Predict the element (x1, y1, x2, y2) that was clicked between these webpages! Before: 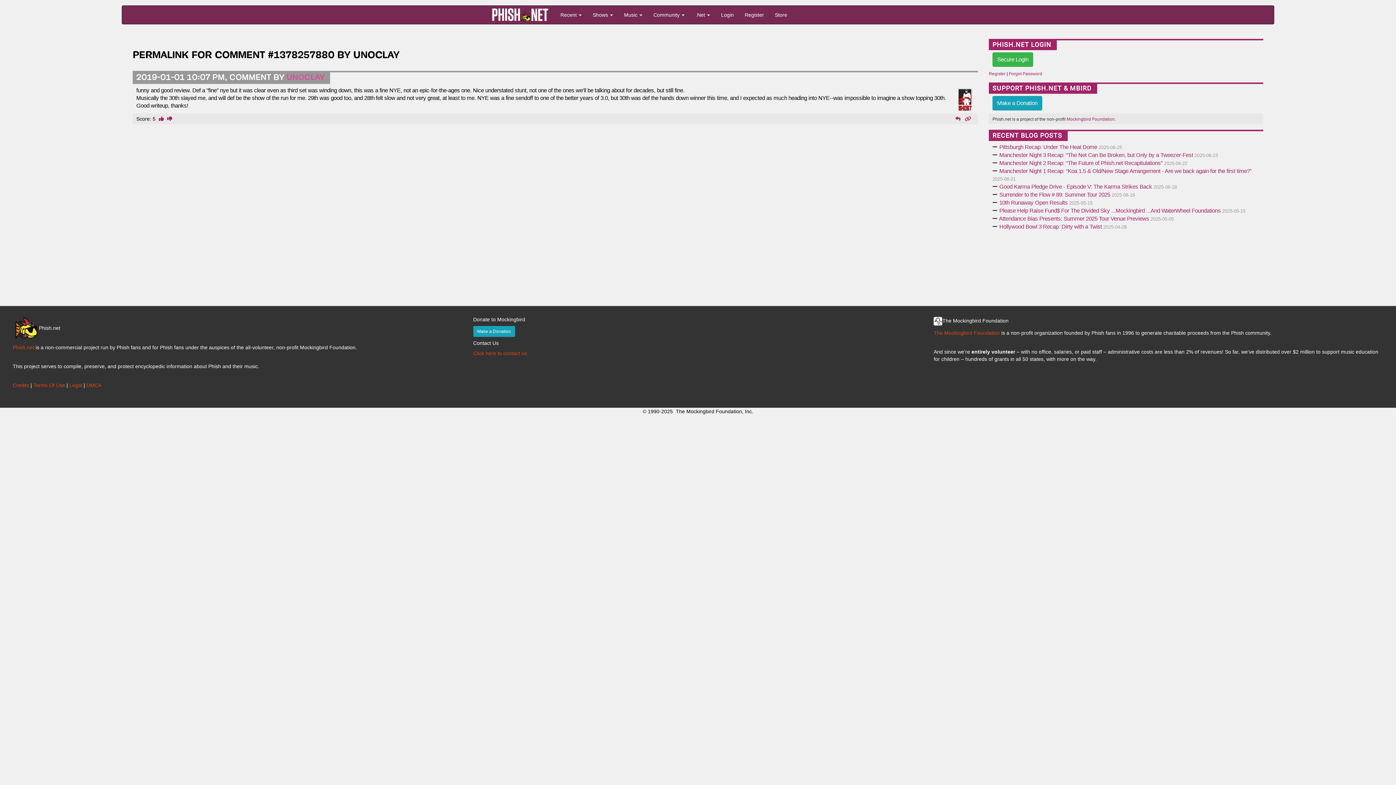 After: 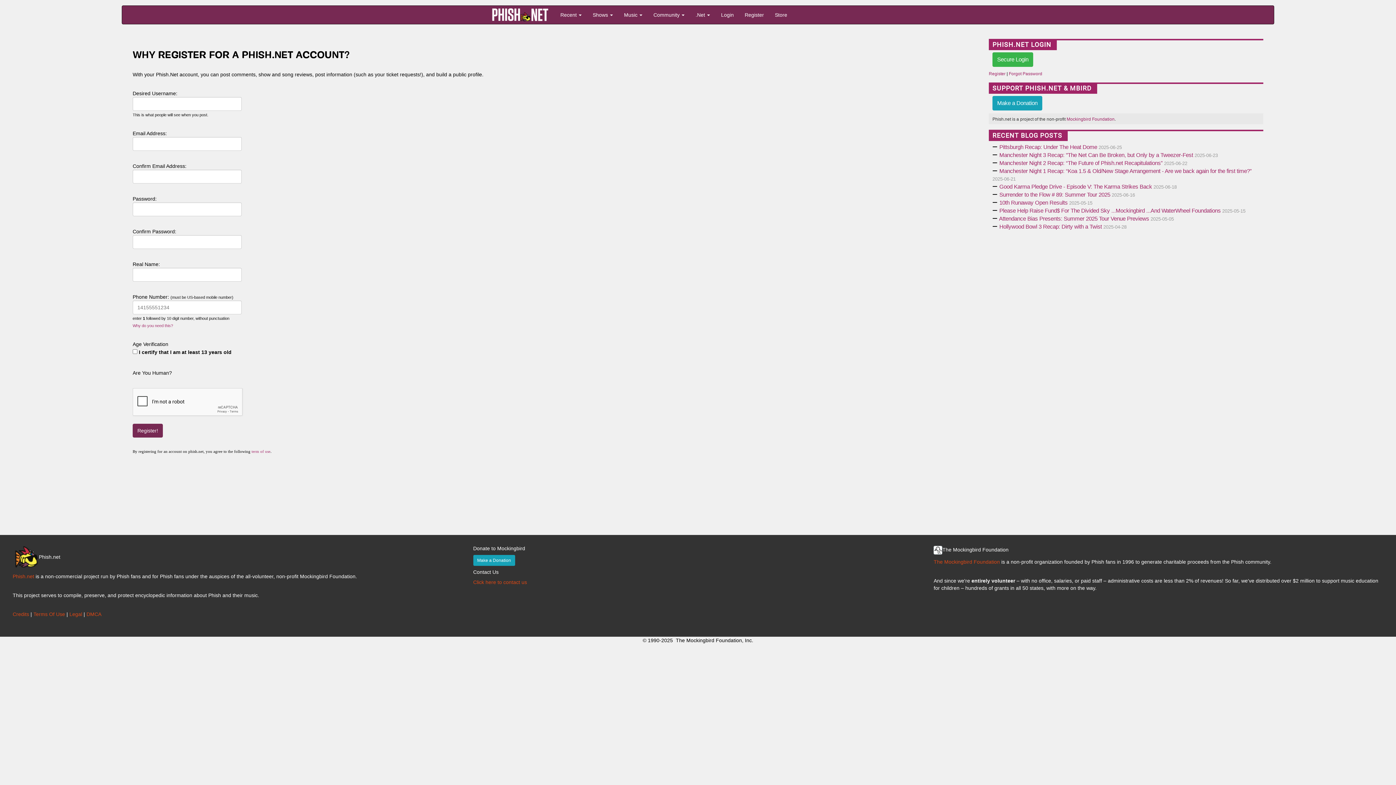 Action: label: Register bbox: (989, 71, 1005, 76)